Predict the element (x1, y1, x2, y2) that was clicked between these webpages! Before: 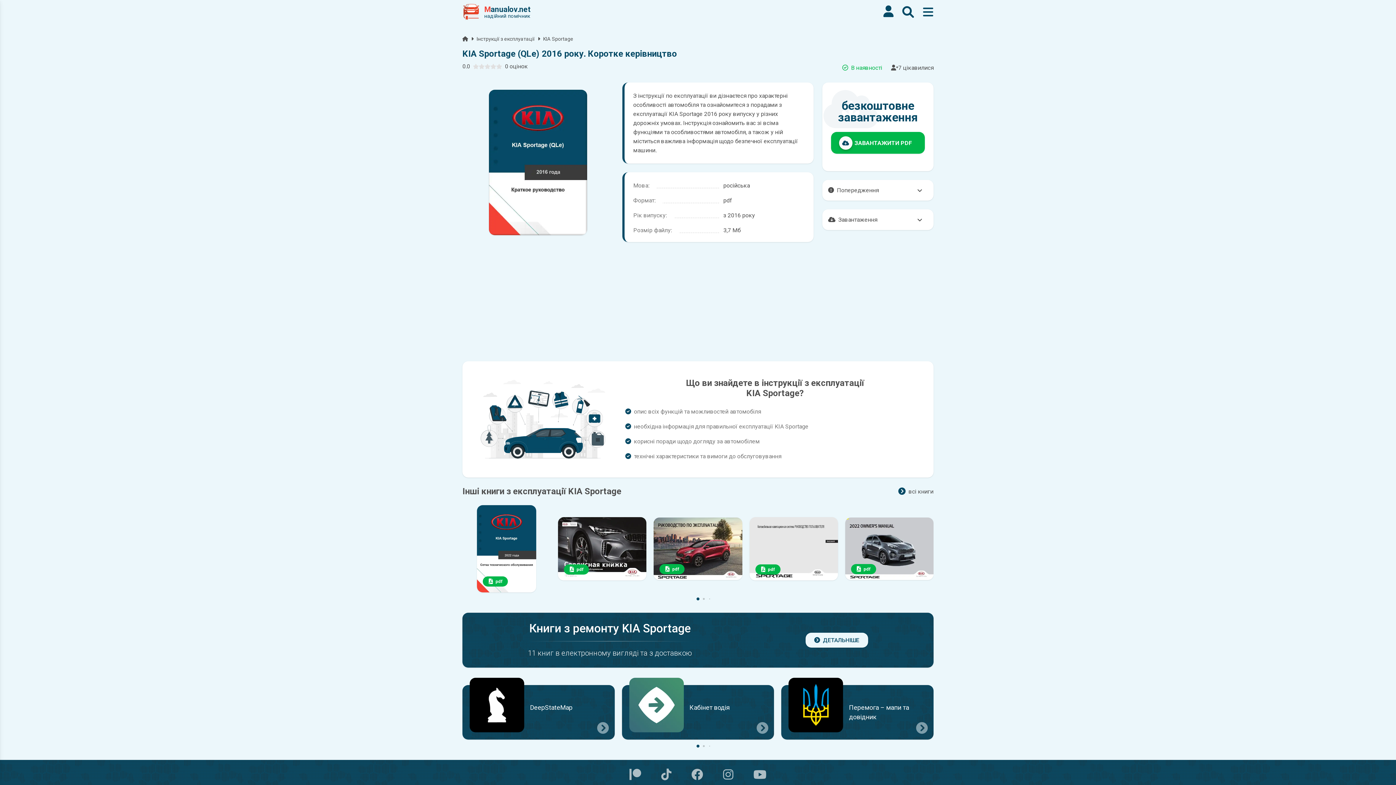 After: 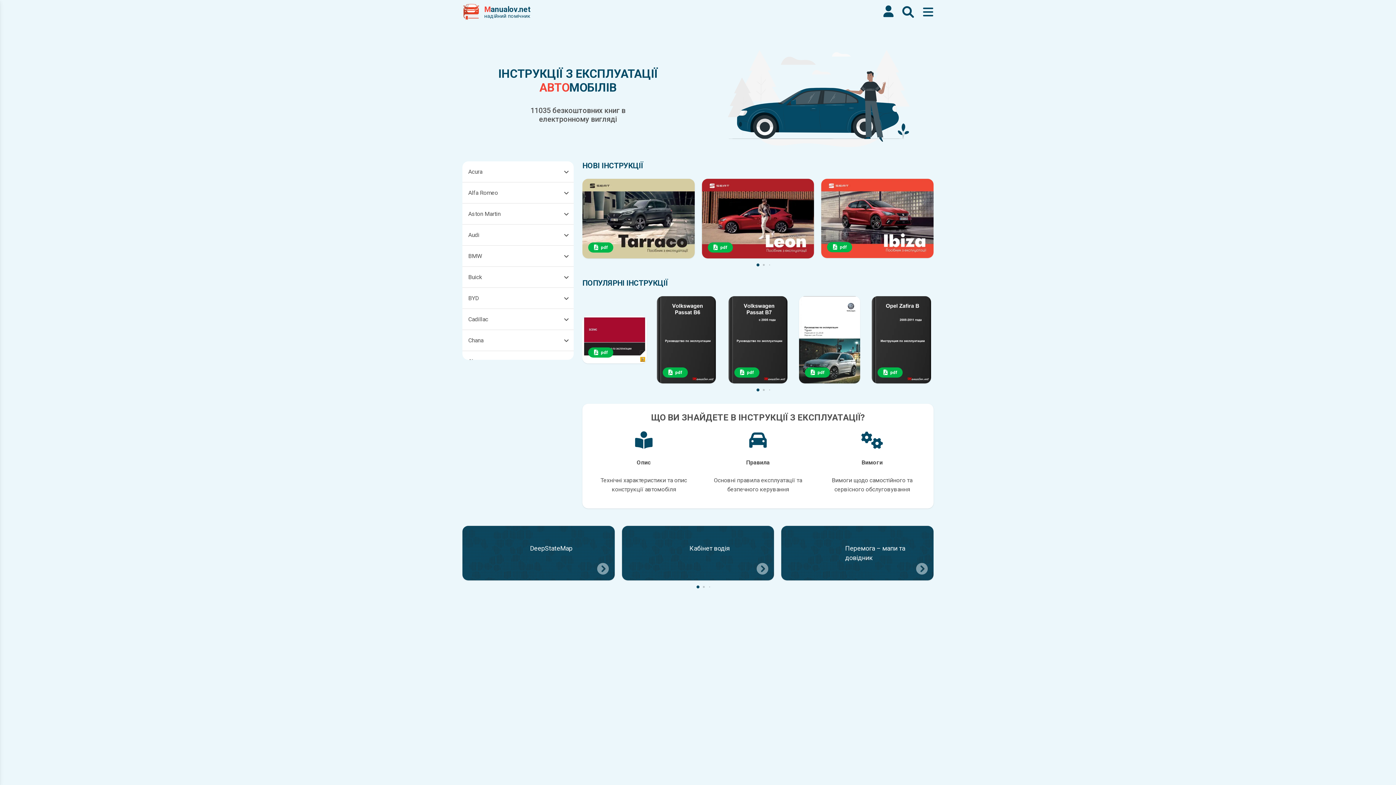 Action: bbox: (476, 34, 534, 42) label: Інструкції з експлуатації